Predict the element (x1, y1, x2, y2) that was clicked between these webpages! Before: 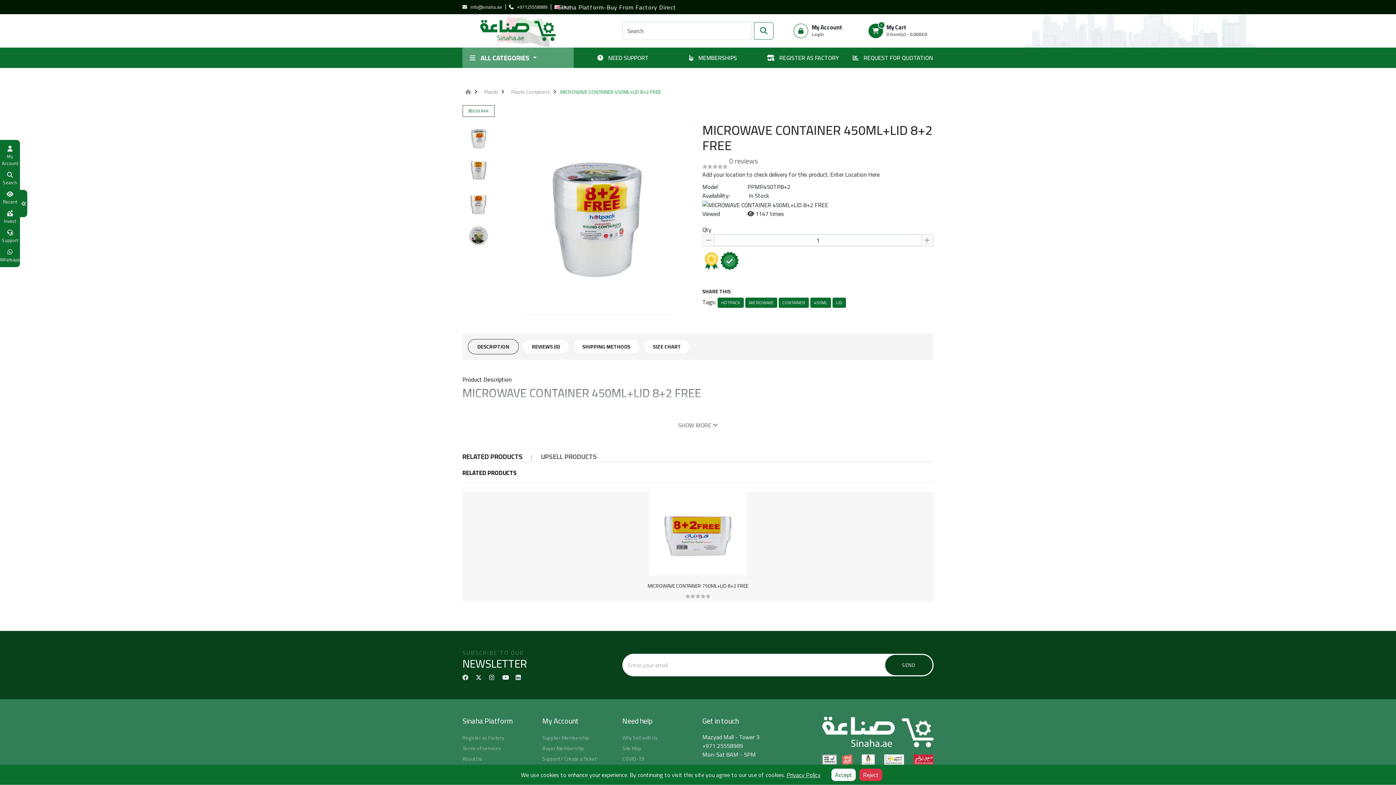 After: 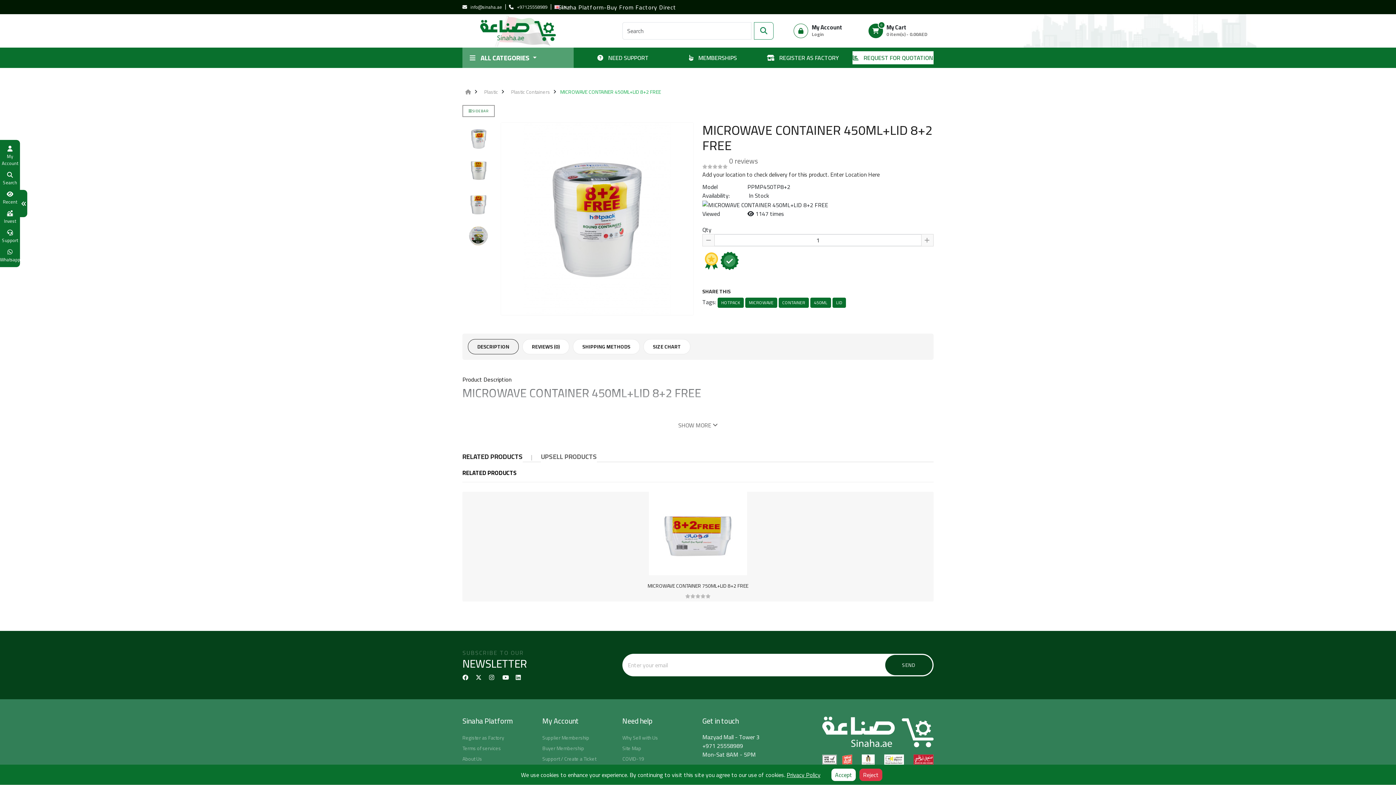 Action: bbox: (852, 51, 933, 64) label:  REQUEST FOR QUOTATION